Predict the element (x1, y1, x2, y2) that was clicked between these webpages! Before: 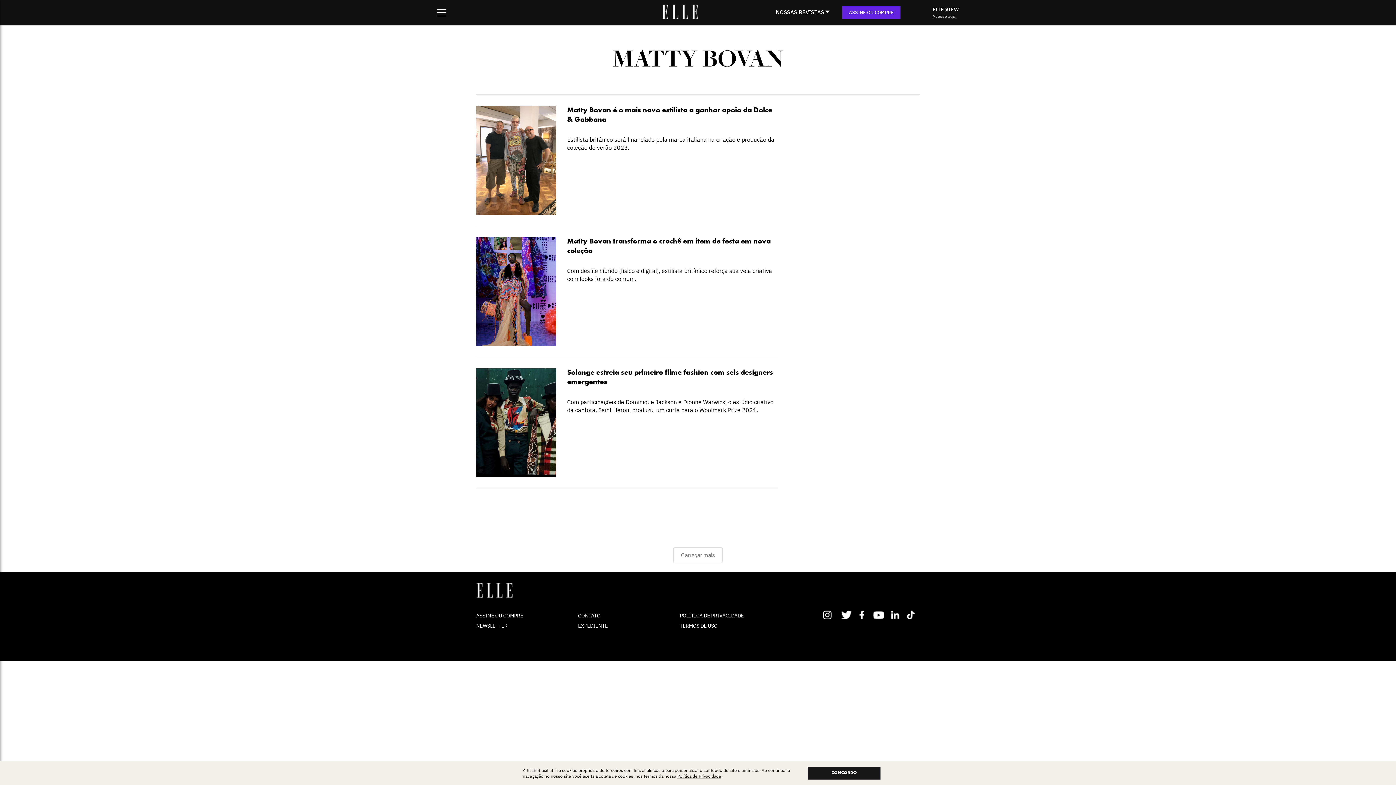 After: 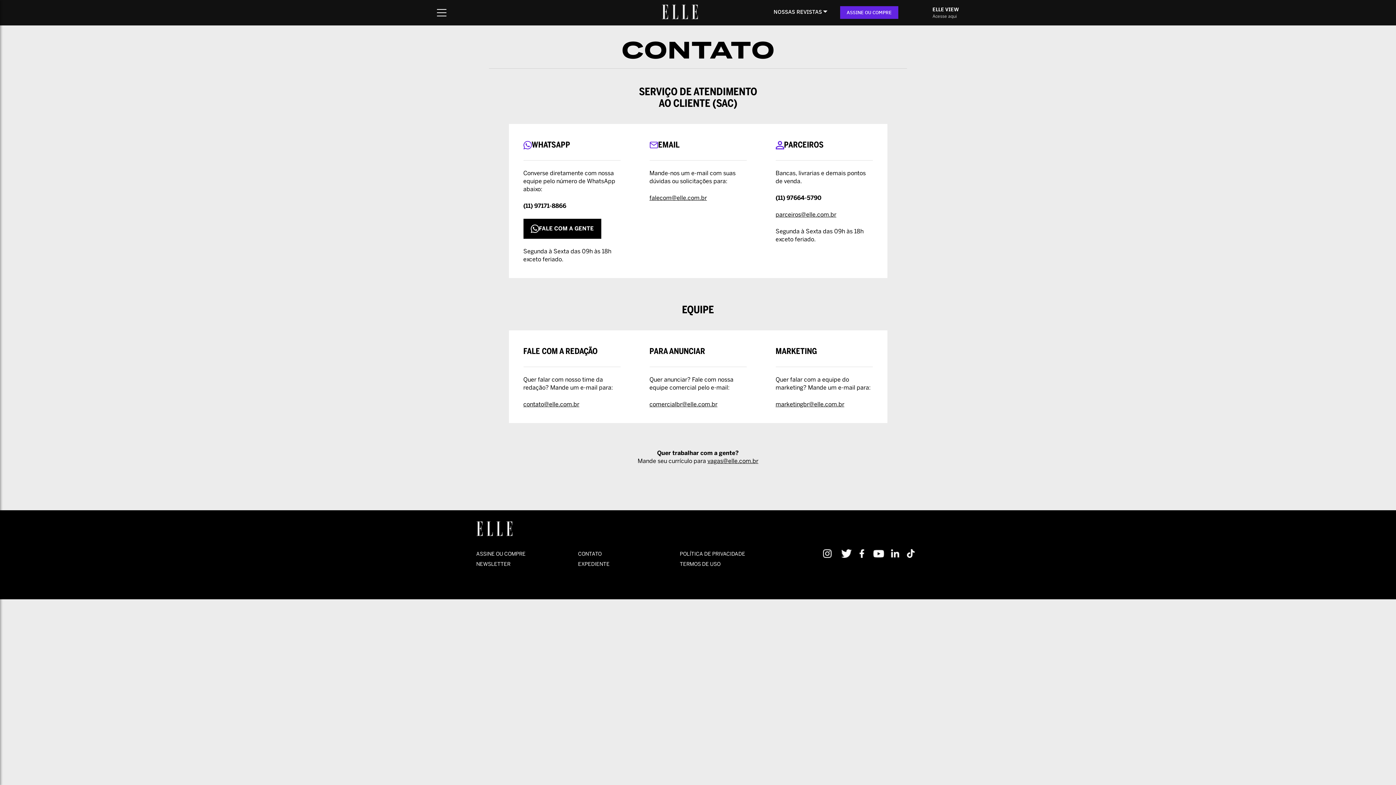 Action: bbox: (578, 612, 600, 619) label: CONTATO